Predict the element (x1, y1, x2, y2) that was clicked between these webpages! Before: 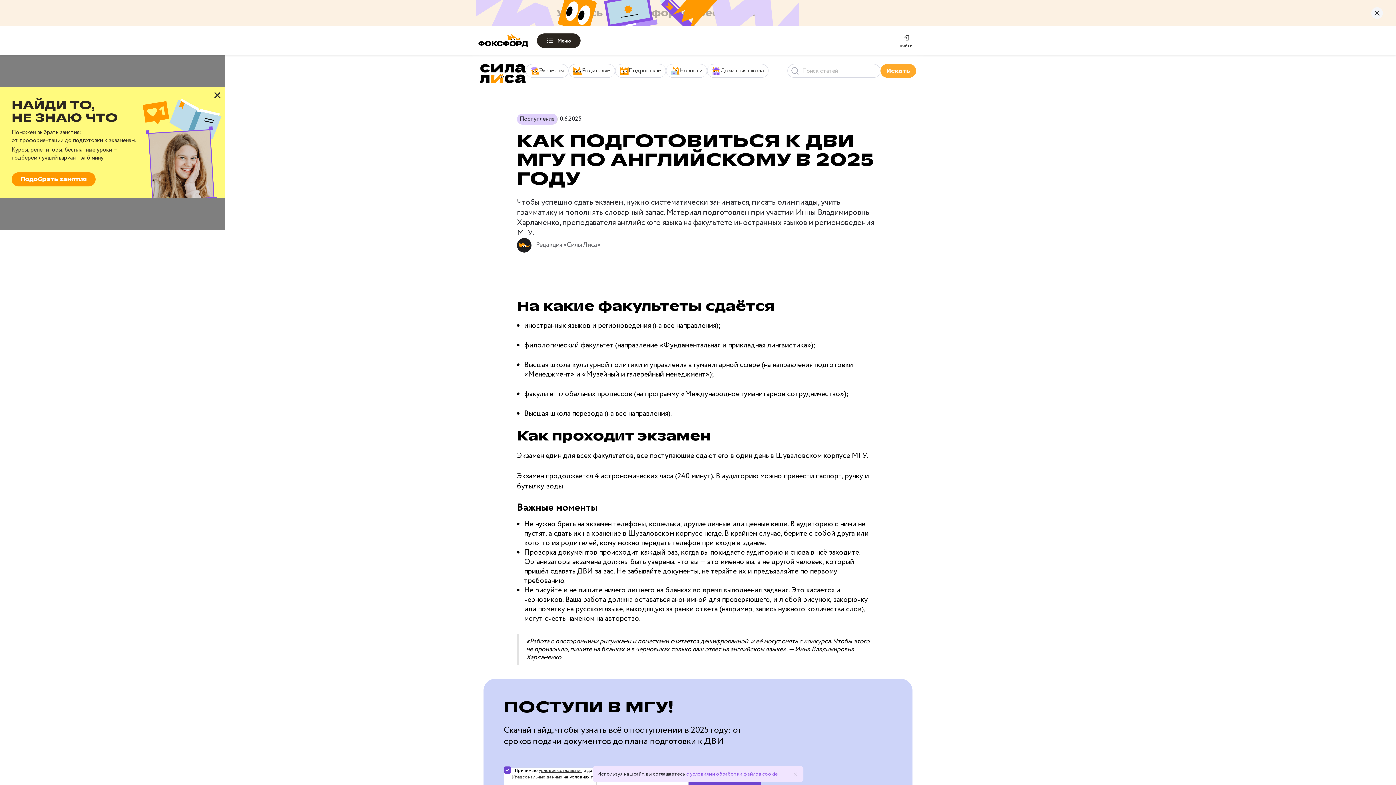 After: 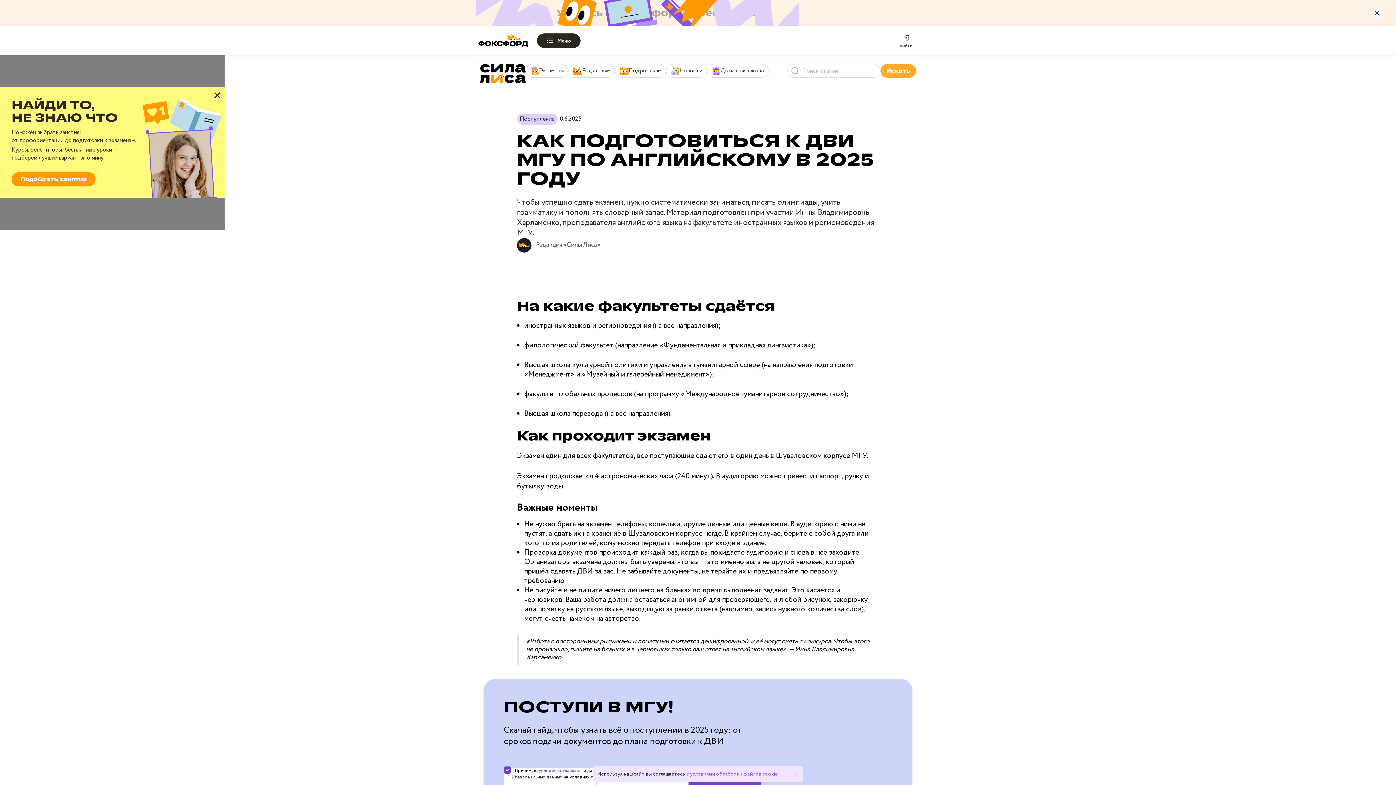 Action: bbox: (538, 767, 582, 774) label: условия соглашения